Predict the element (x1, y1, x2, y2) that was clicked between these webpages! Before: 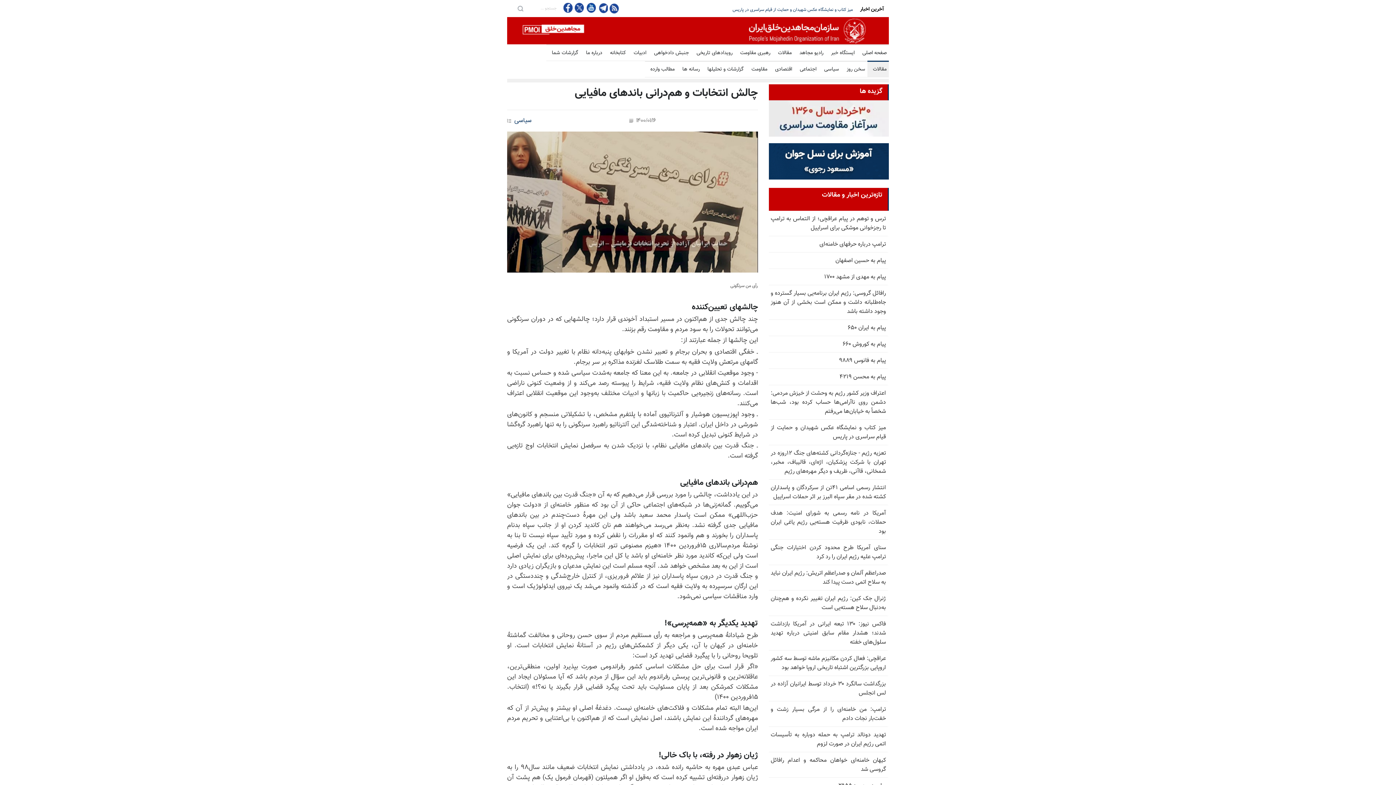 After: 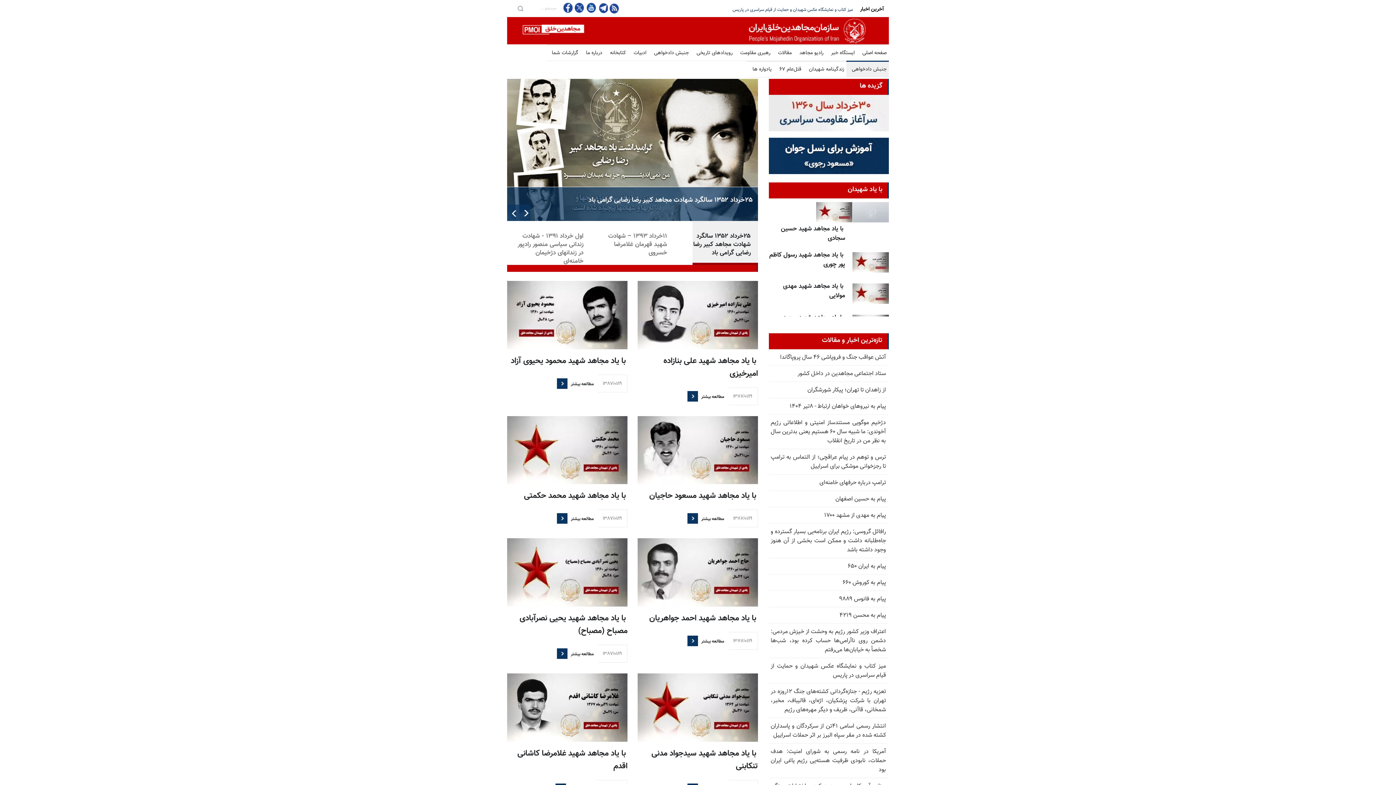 Action: label: جنبش دادخواهی bbox: (648, 45, 689, 62)